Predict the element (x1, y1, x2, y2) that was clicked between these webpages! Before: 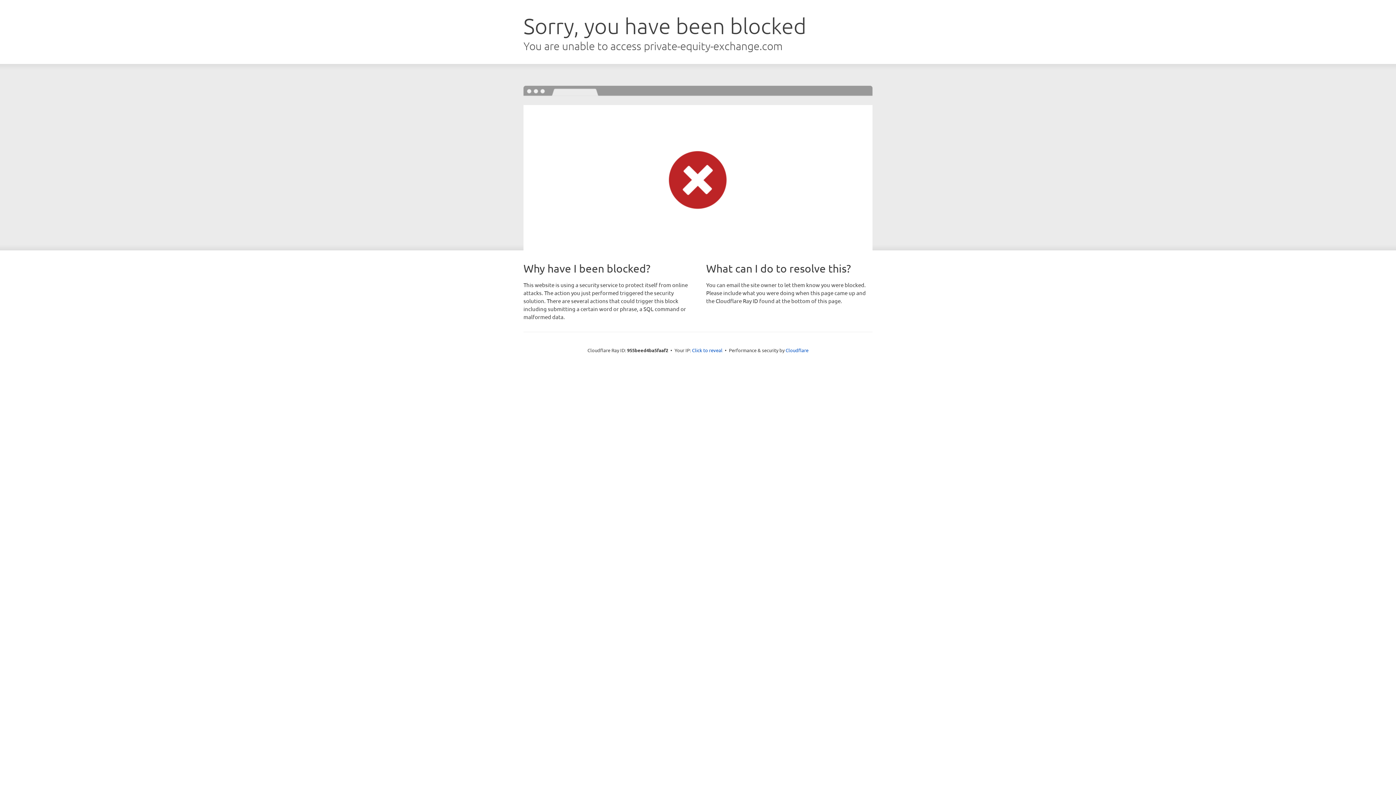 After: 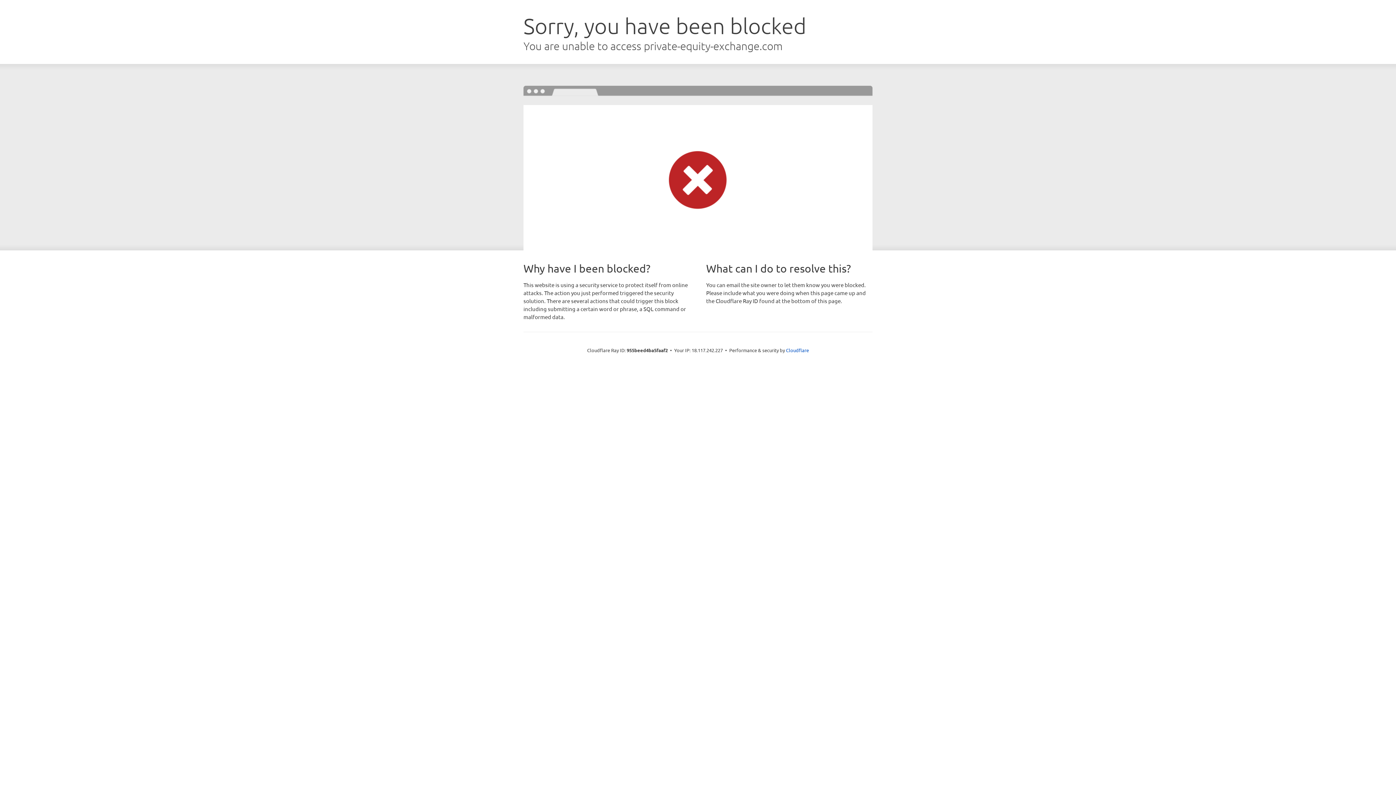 Action: label: Click to reveal bbox: (692, 346, 722, 353)